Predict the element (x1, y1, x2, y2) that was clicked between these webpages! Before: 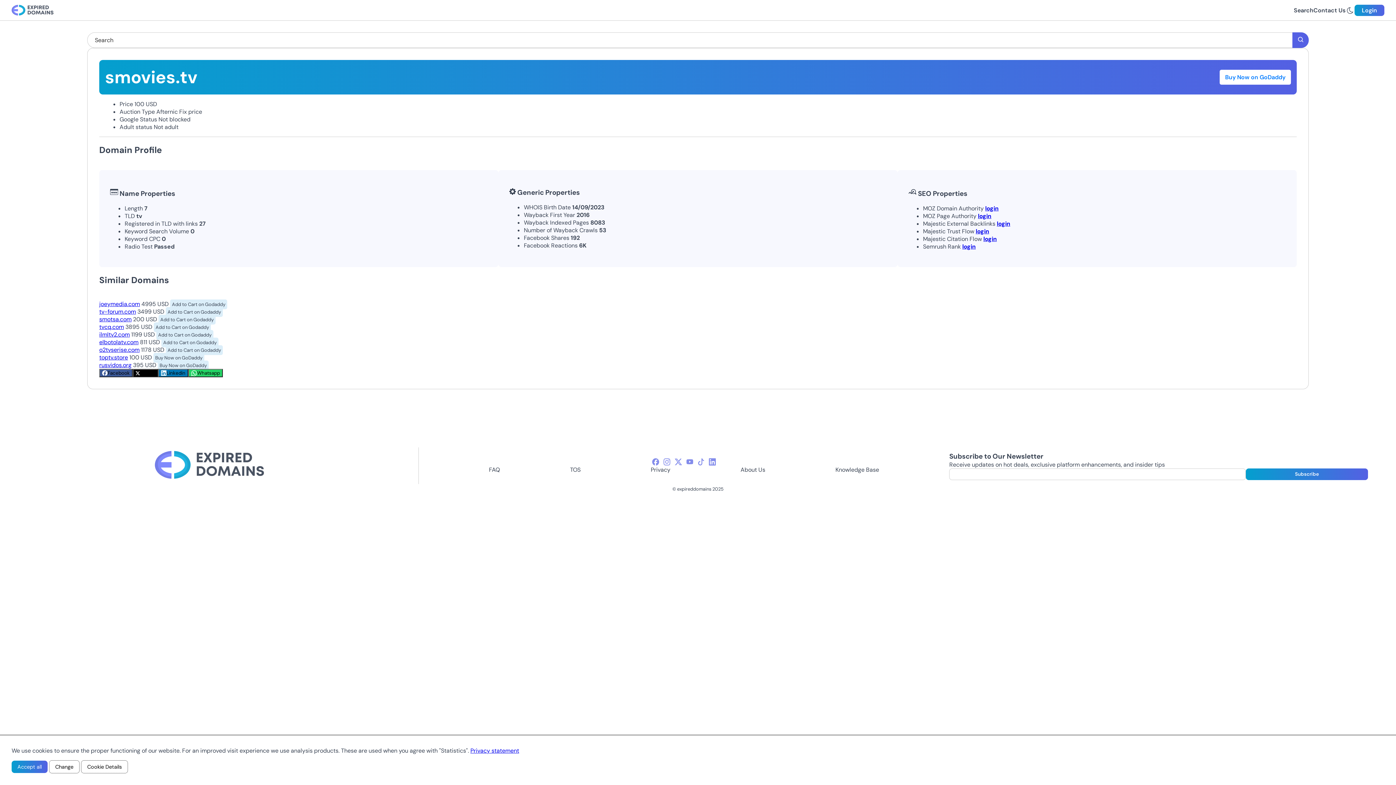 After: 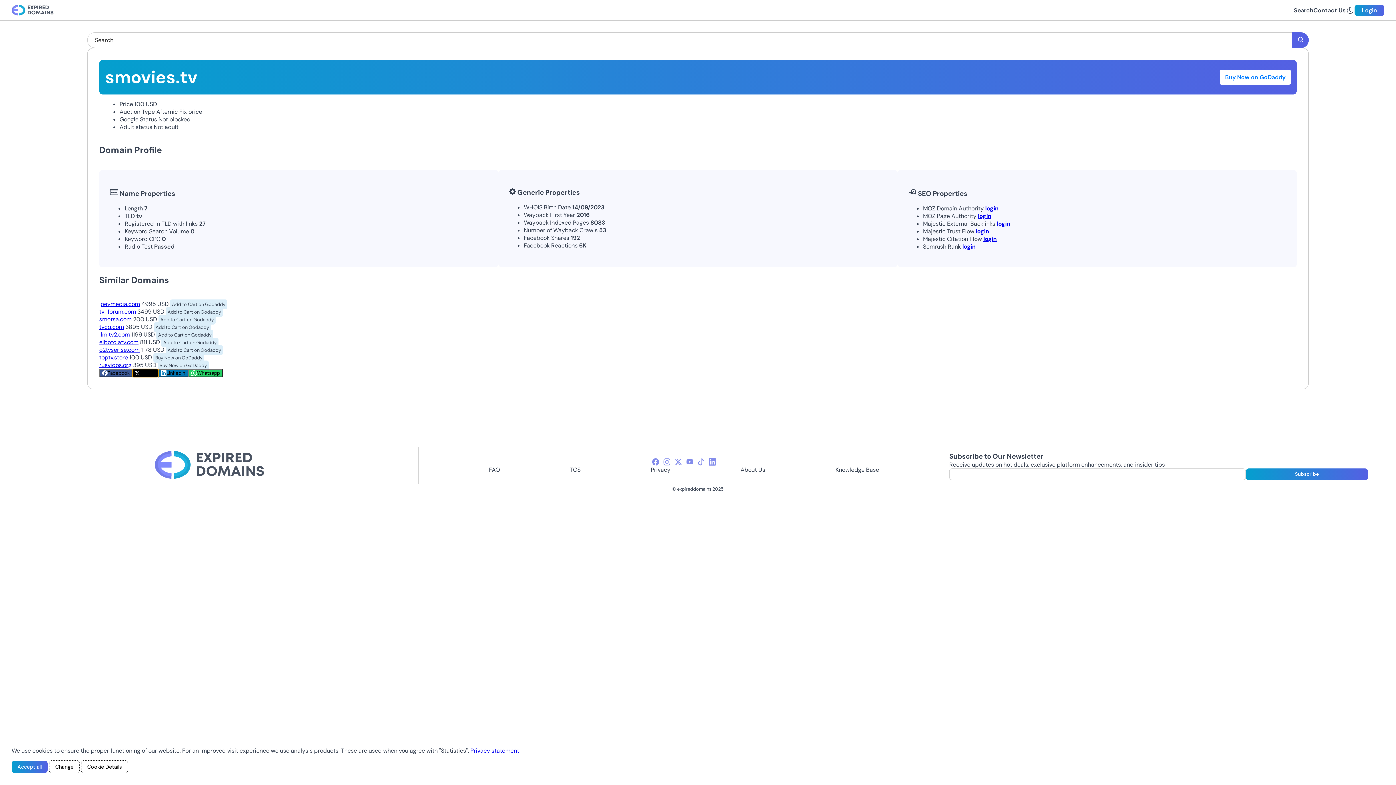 Action: label: Twitter bbox: (132, 369, 158, 377)